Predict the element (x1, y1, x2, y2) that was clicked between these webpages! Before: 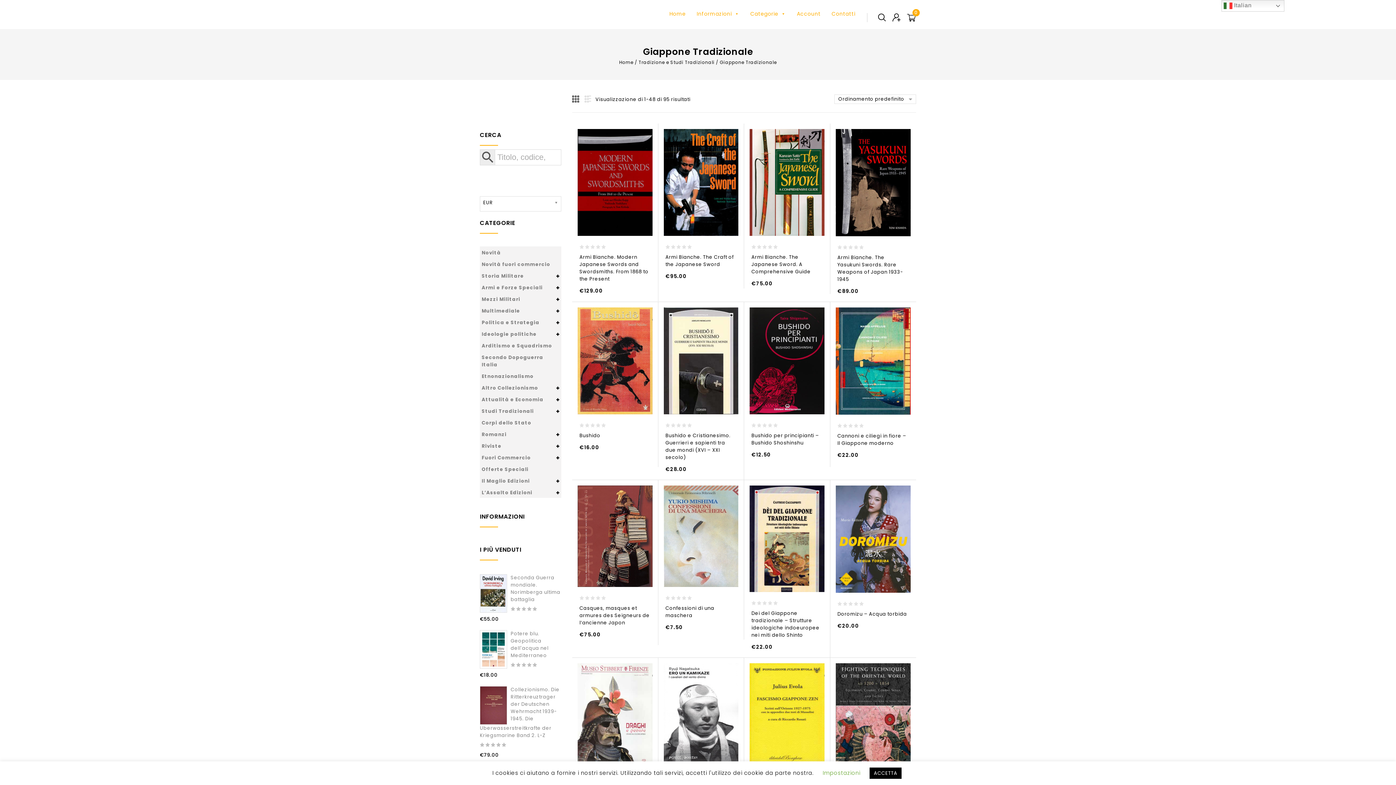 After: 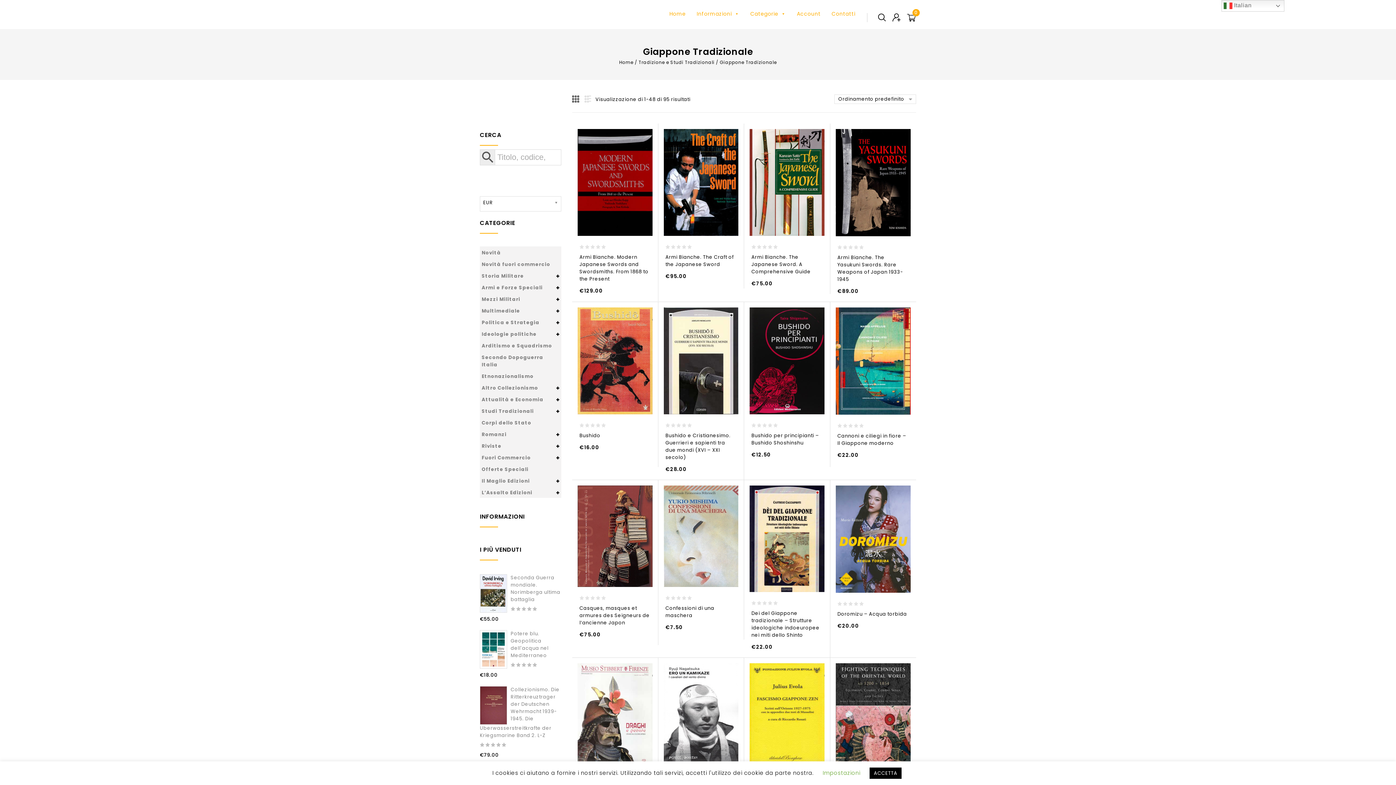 Action: bbox: (572, 95, 580, 103)